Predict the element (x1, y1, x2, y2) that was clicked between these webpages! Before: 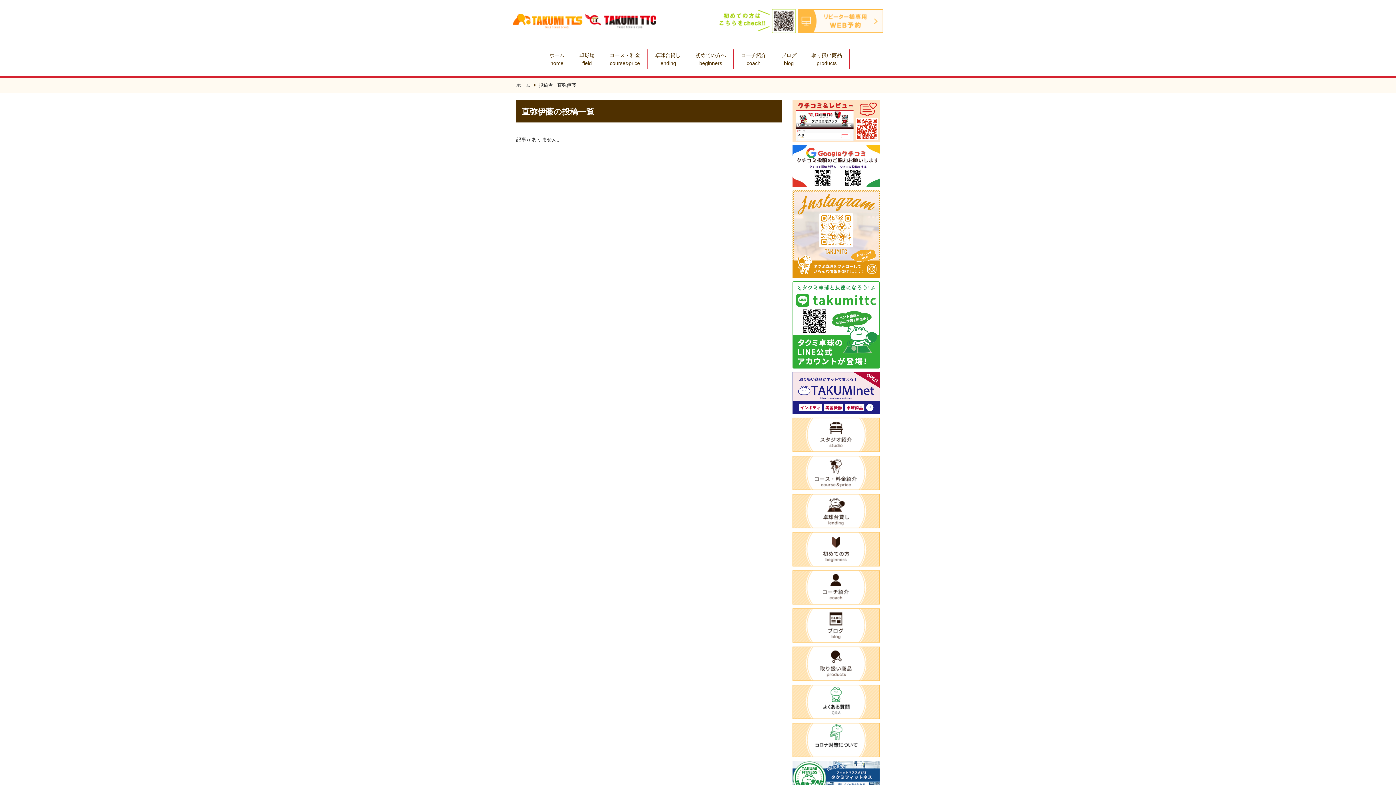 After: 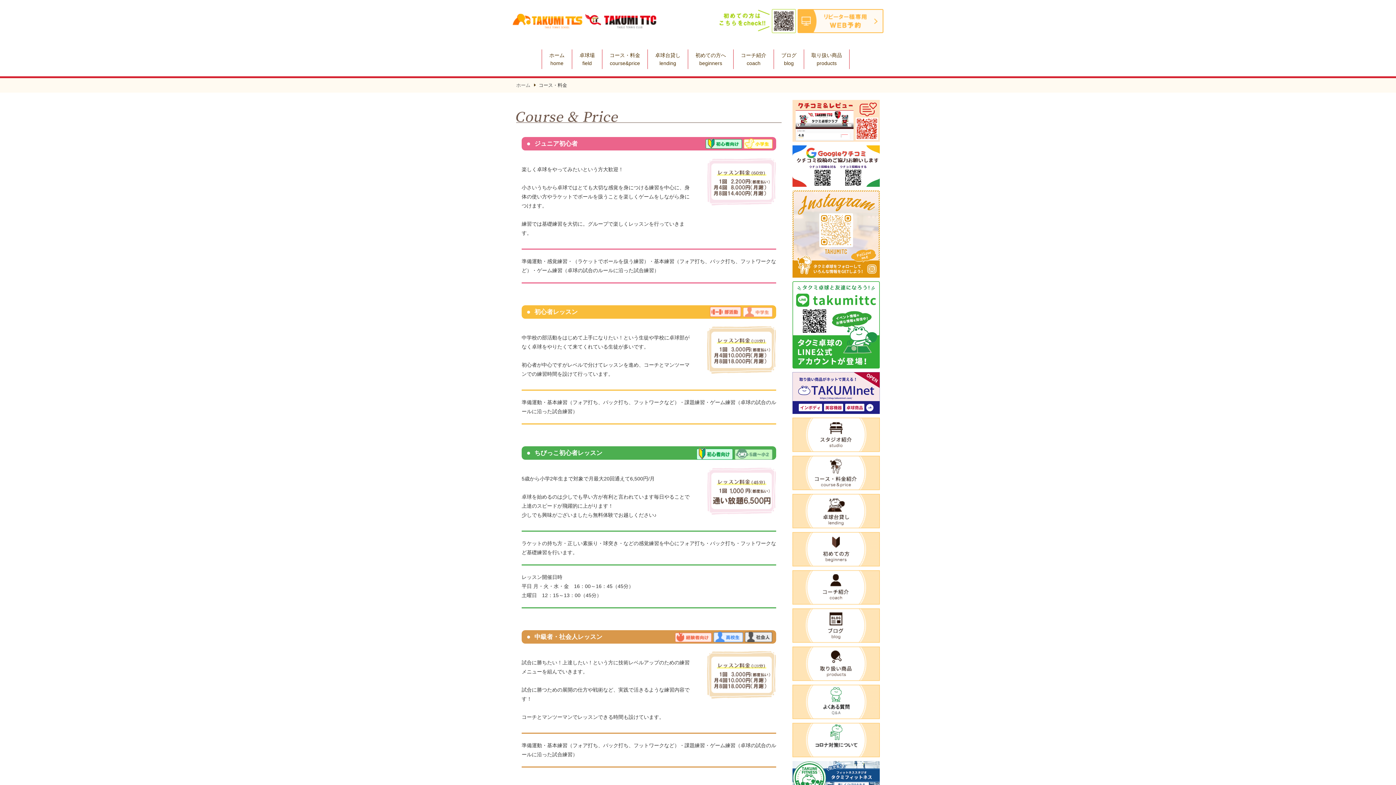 Action: label: コース・料金
course&price bbox: (602, 49, 647, 69)